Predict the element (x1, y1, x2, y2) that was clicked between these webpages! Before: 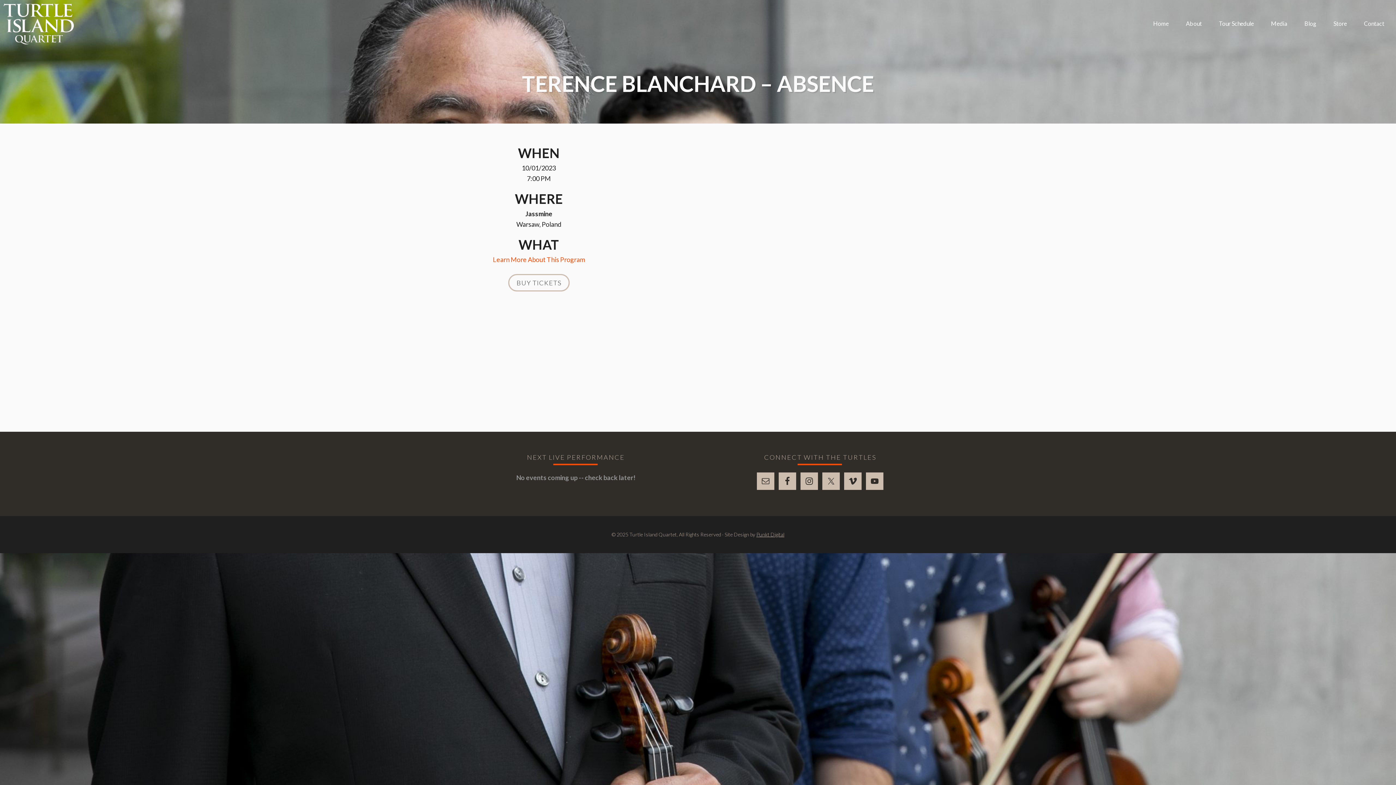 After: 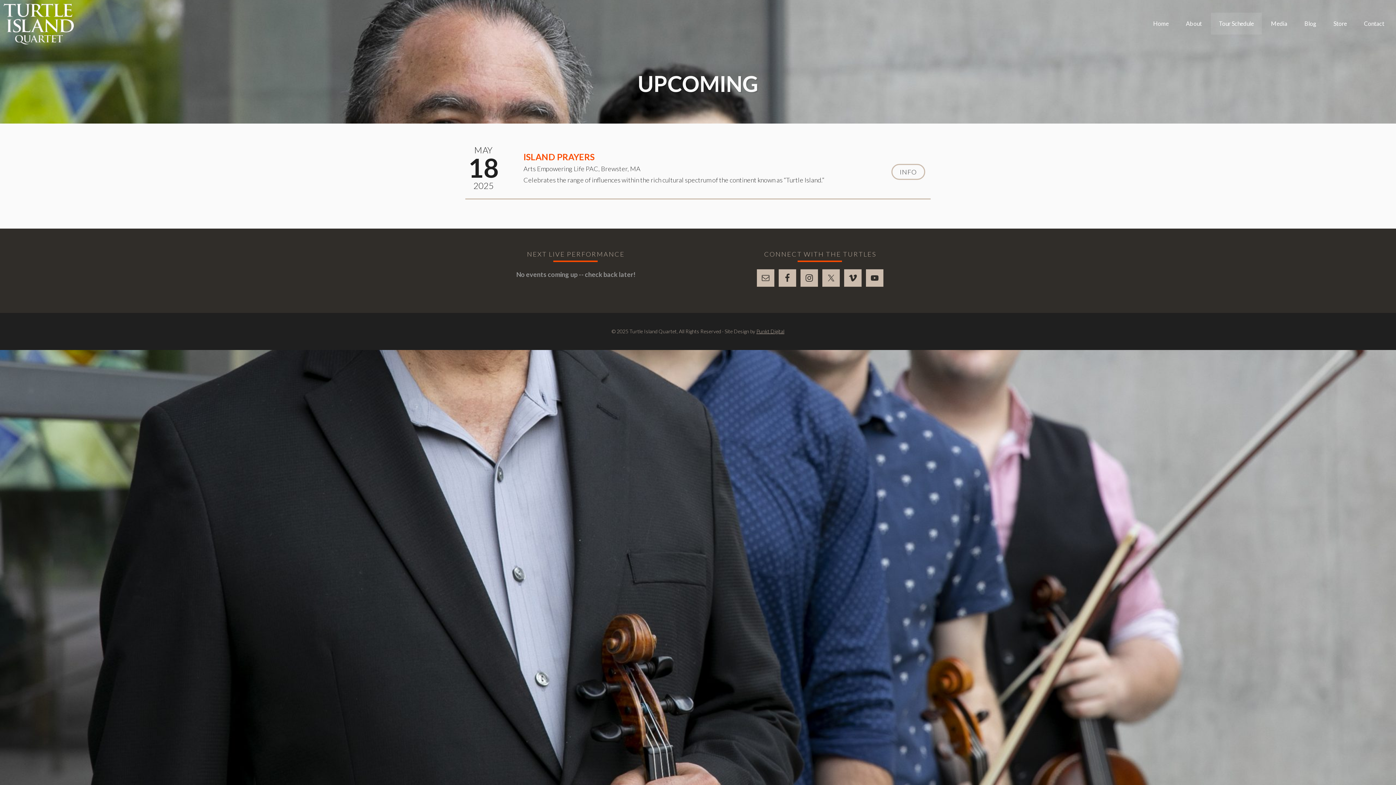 Action: bbox: (1211, 12, 1262, 34) label: Tour Schedule